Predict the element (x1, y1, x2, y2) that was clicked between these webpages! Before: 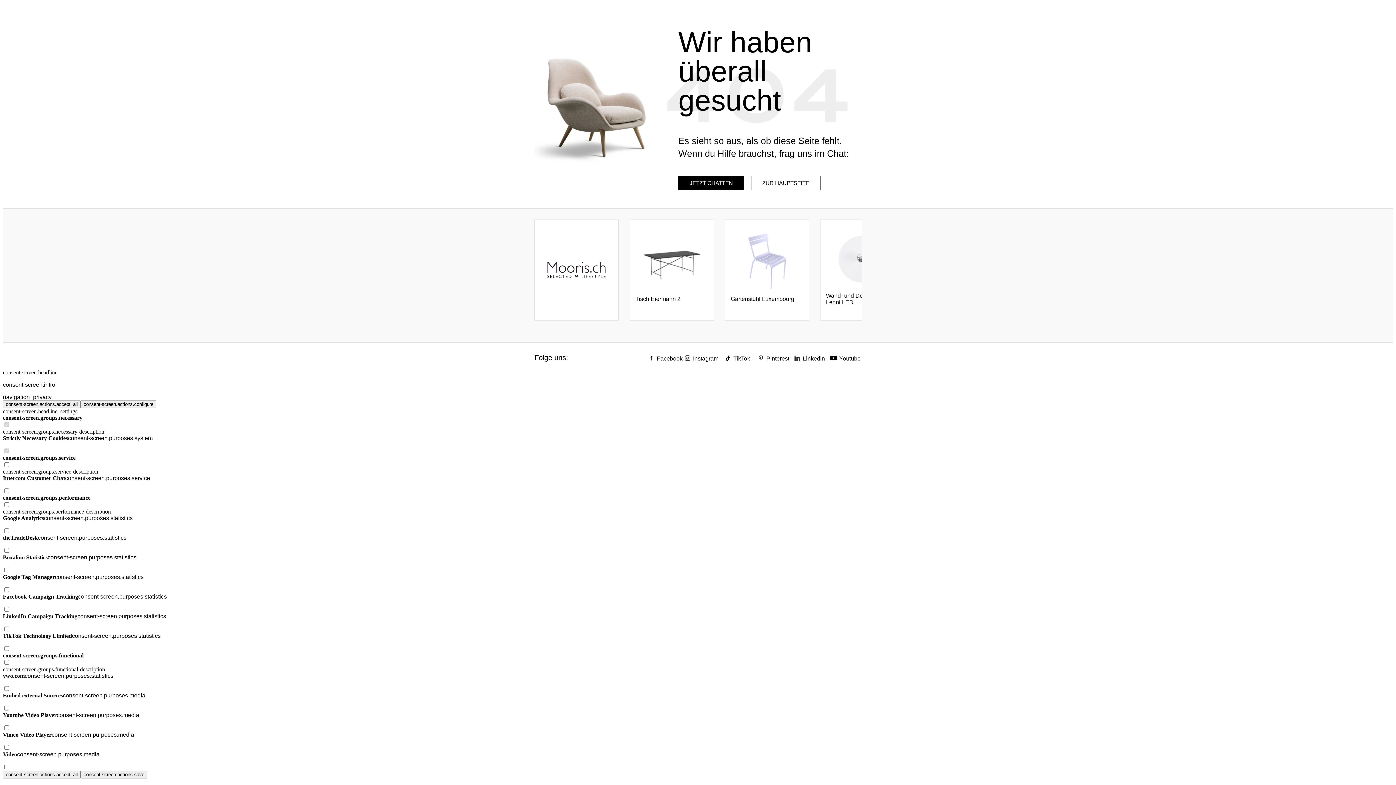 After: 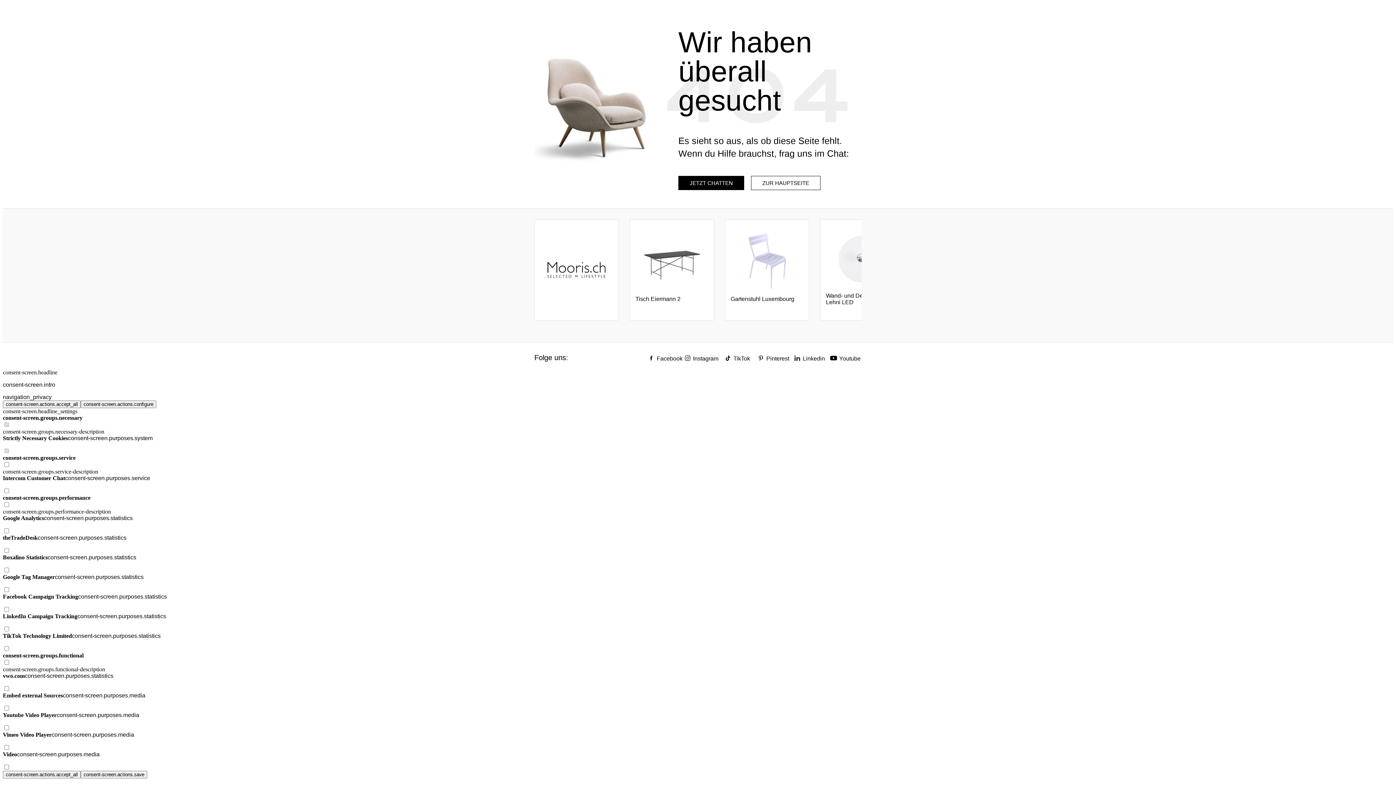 Action: label: JETZT CHATTEN bbox: (678, 176, 744, 190)